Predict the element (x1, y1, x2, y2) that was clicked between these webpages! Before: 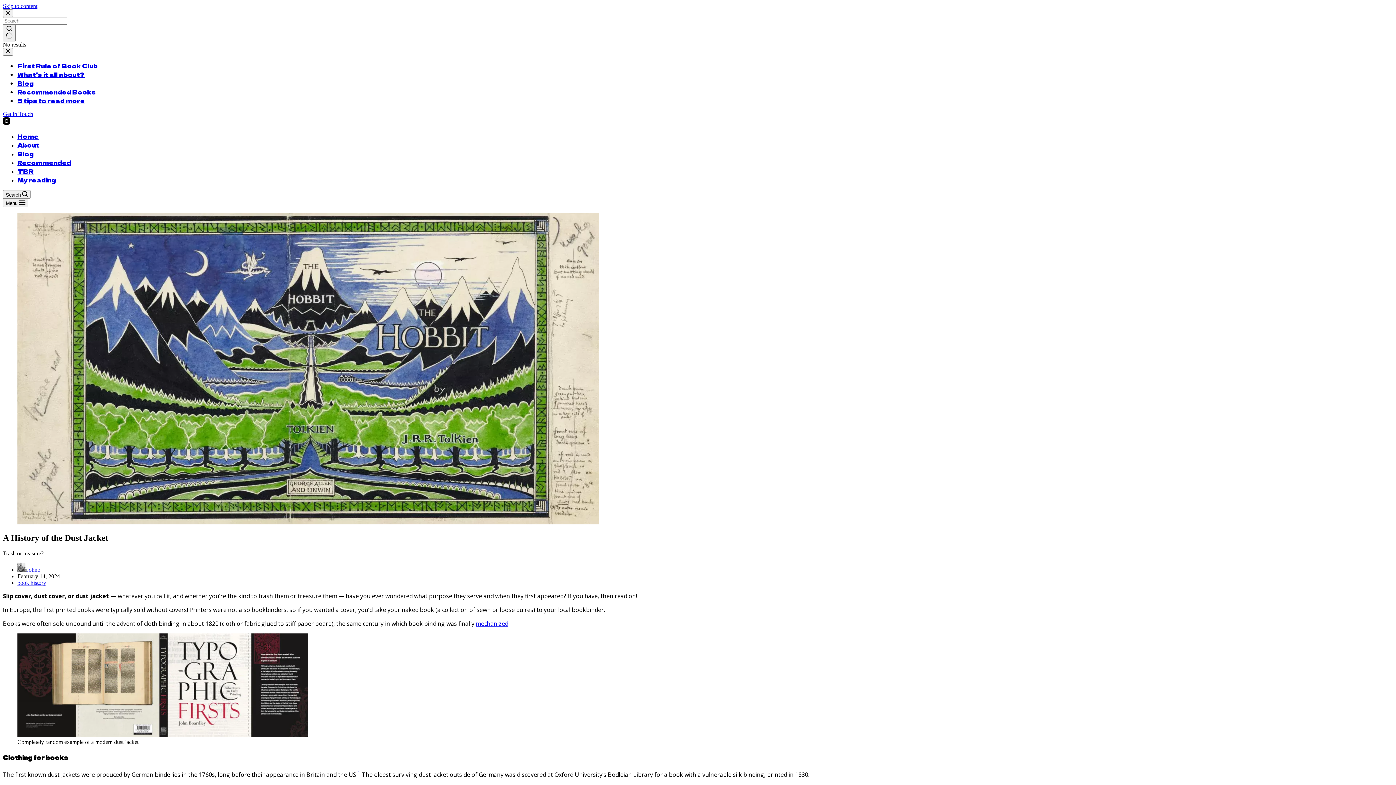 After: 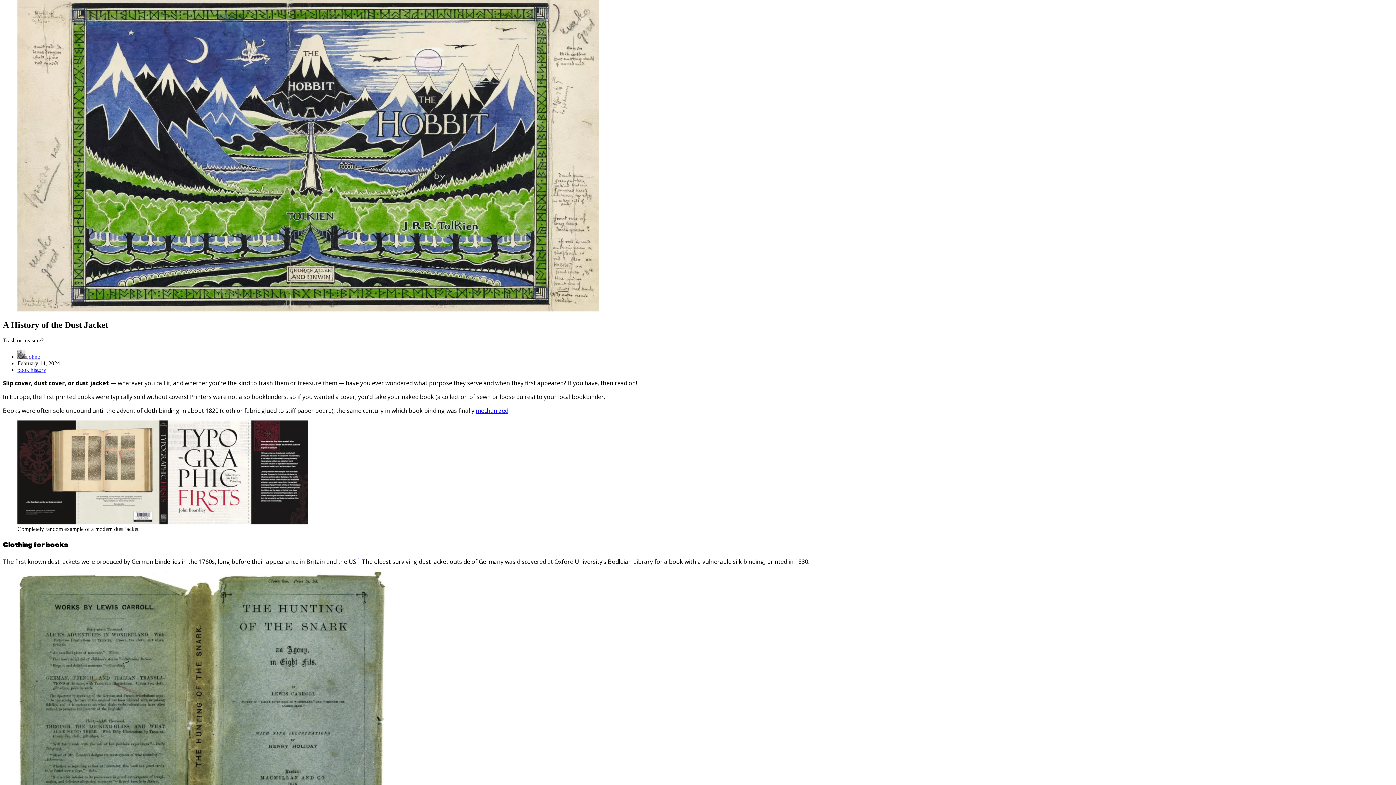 Action: bbox: (2, 2, 37, 9) label: Skip to content